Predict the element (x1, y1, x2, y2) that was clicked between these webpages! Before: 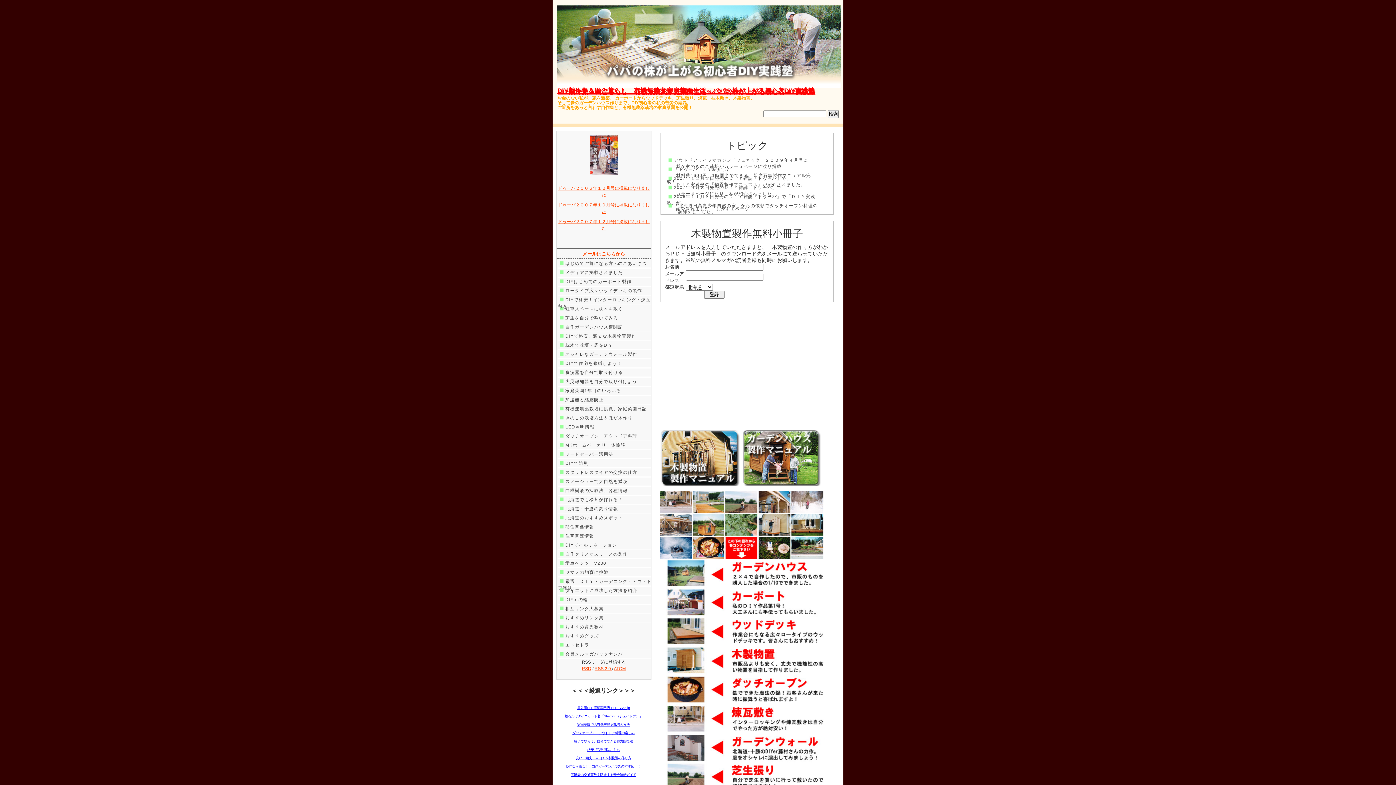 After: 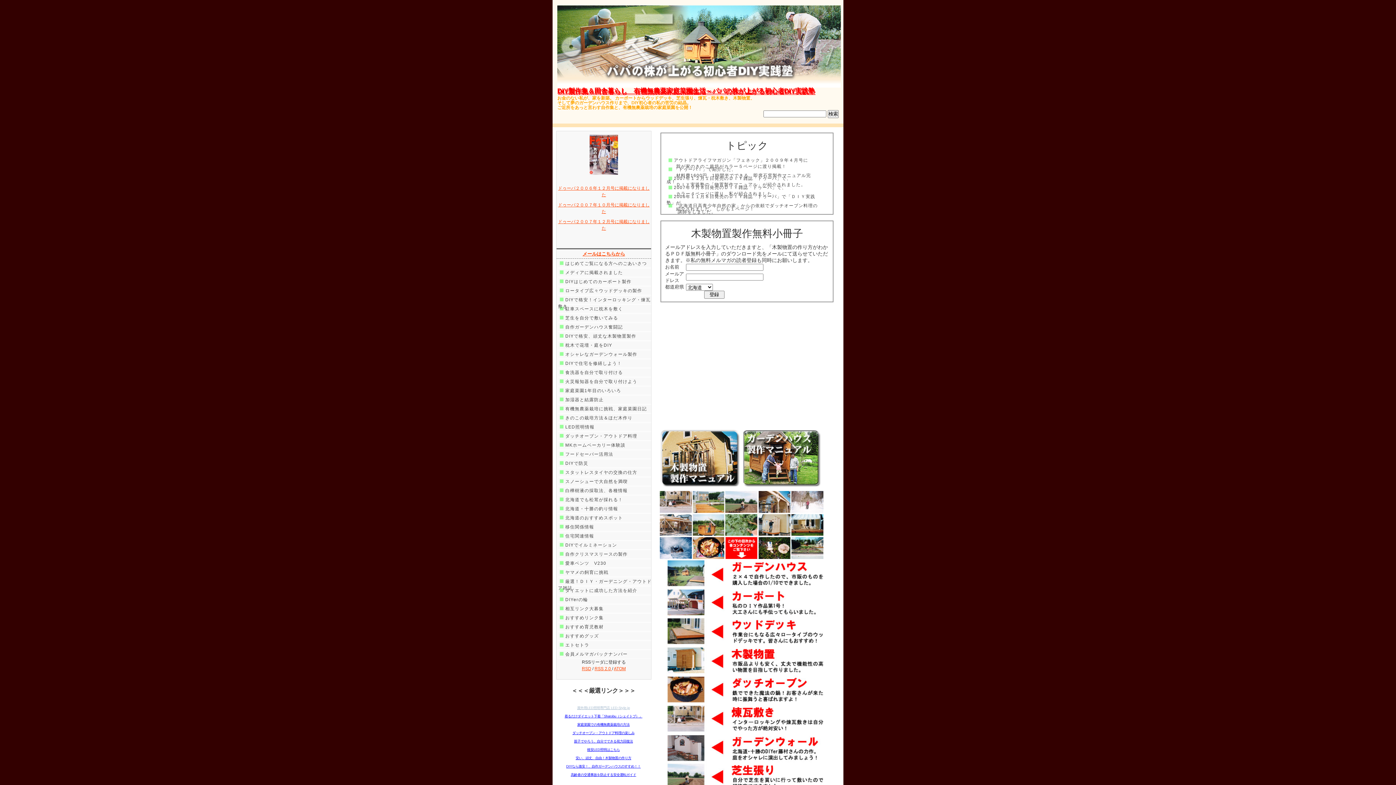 Action: bbox: (577, 706, 630, 710) label: 屋外用LED照明専門店 LED-Style.jp